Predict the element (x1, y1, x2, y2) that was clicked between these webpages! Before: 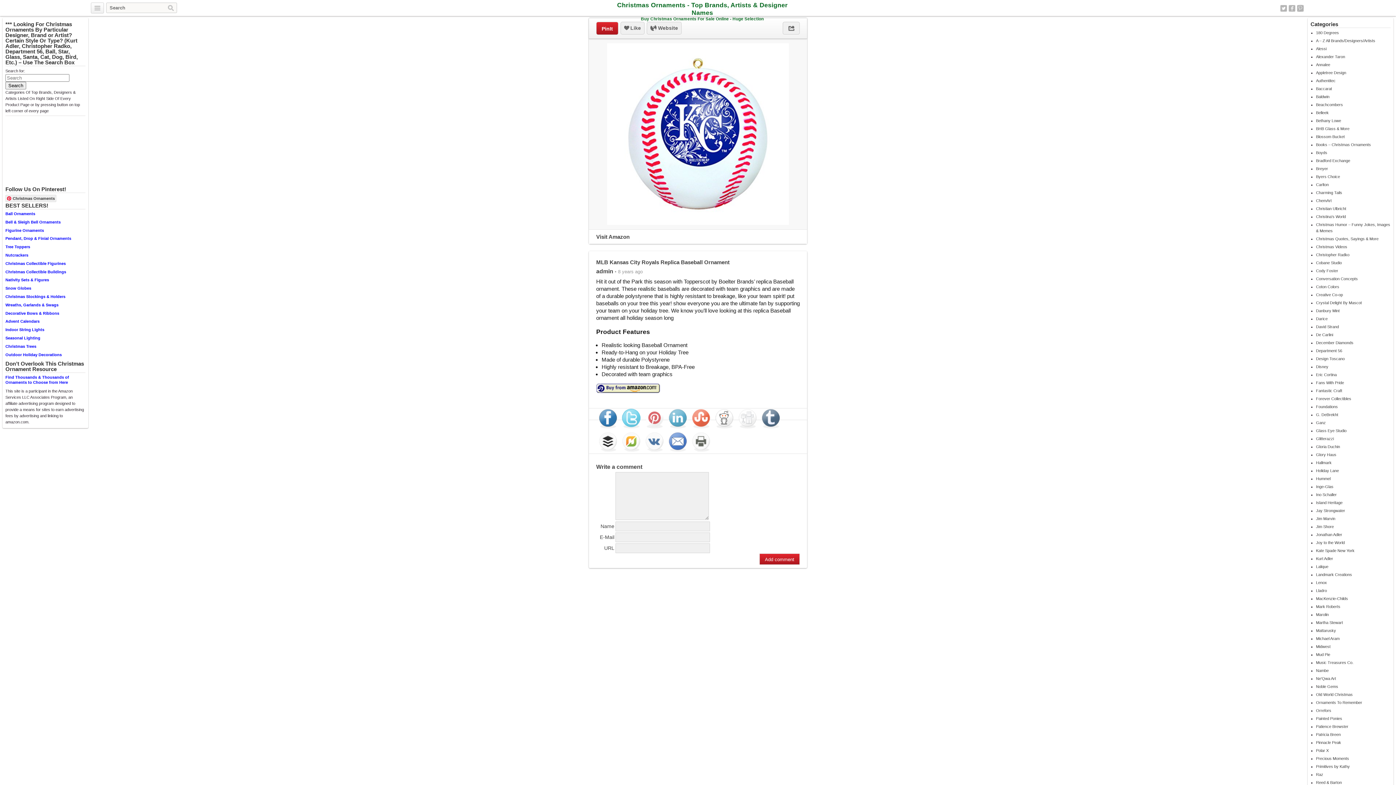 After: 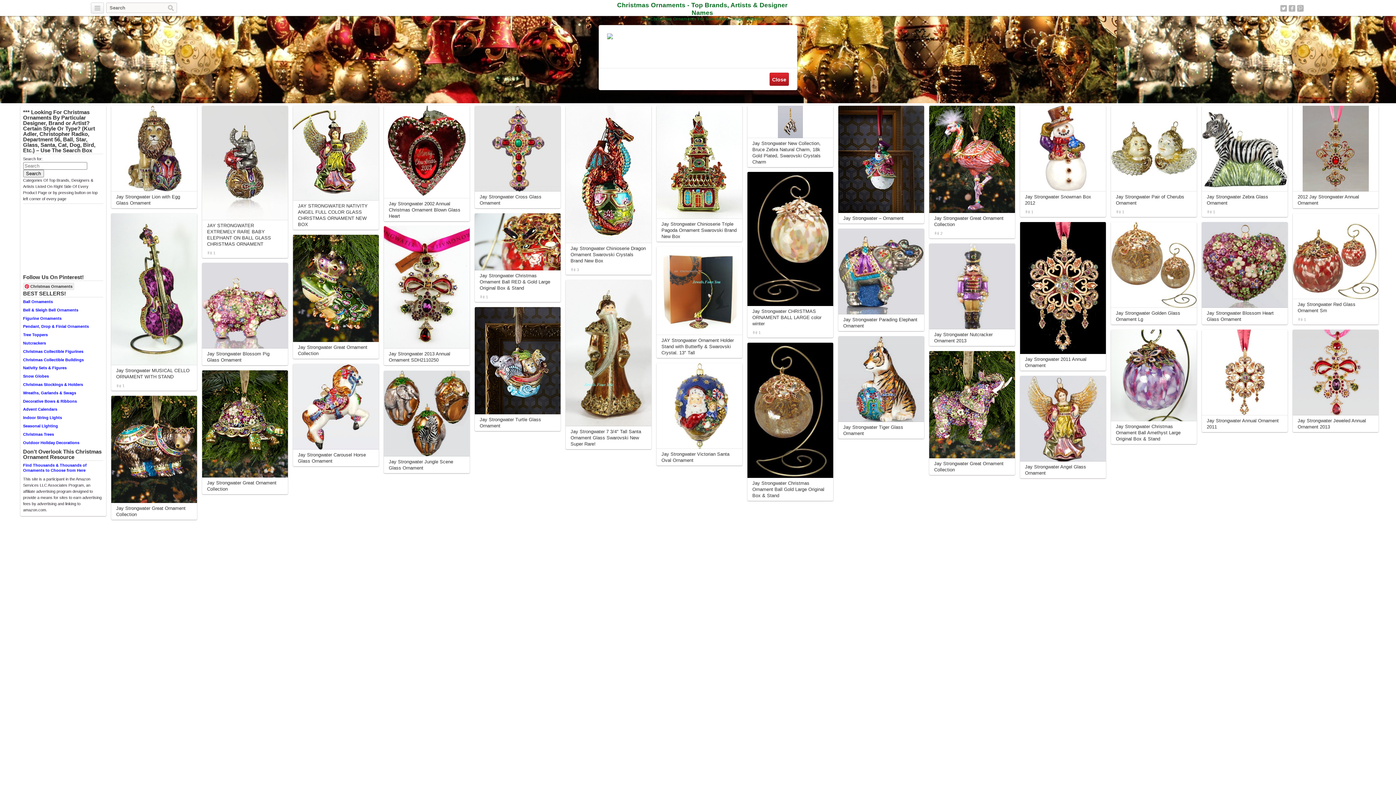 Action: bbox: (1316, 508, 1390, 514) label: Jay Strongwater